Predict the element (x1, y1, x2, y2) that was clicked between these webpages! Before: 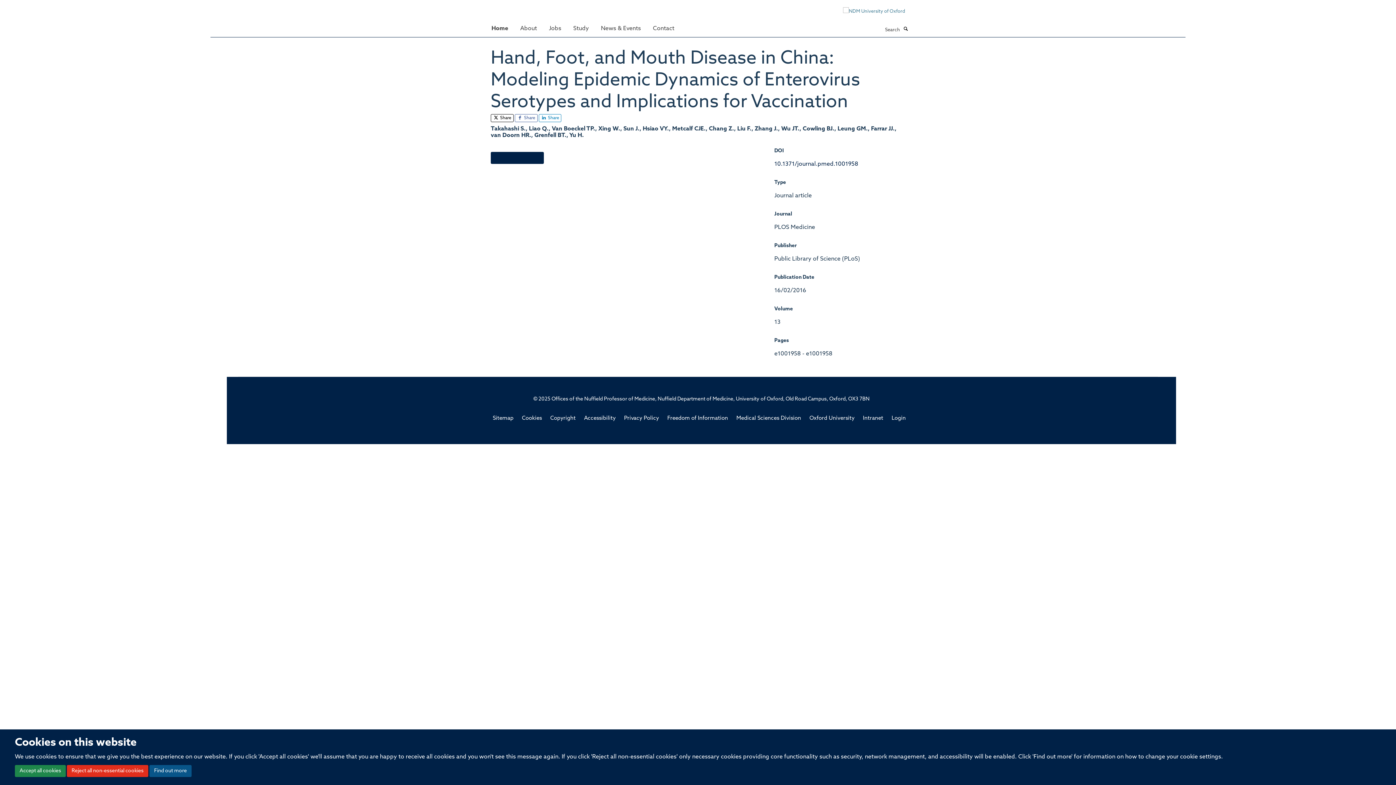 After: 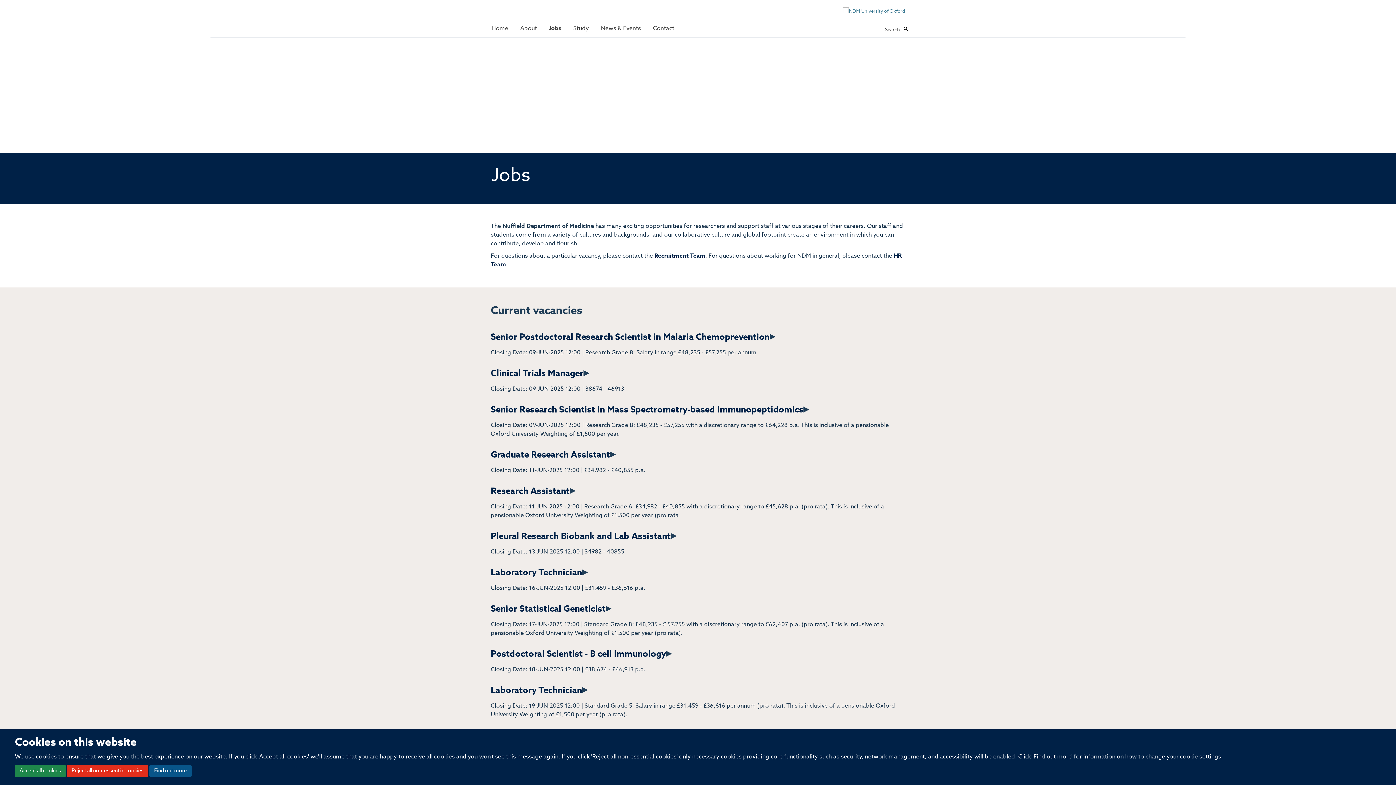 Action: bbox: (543, 21, 566, 35) label: Jobs